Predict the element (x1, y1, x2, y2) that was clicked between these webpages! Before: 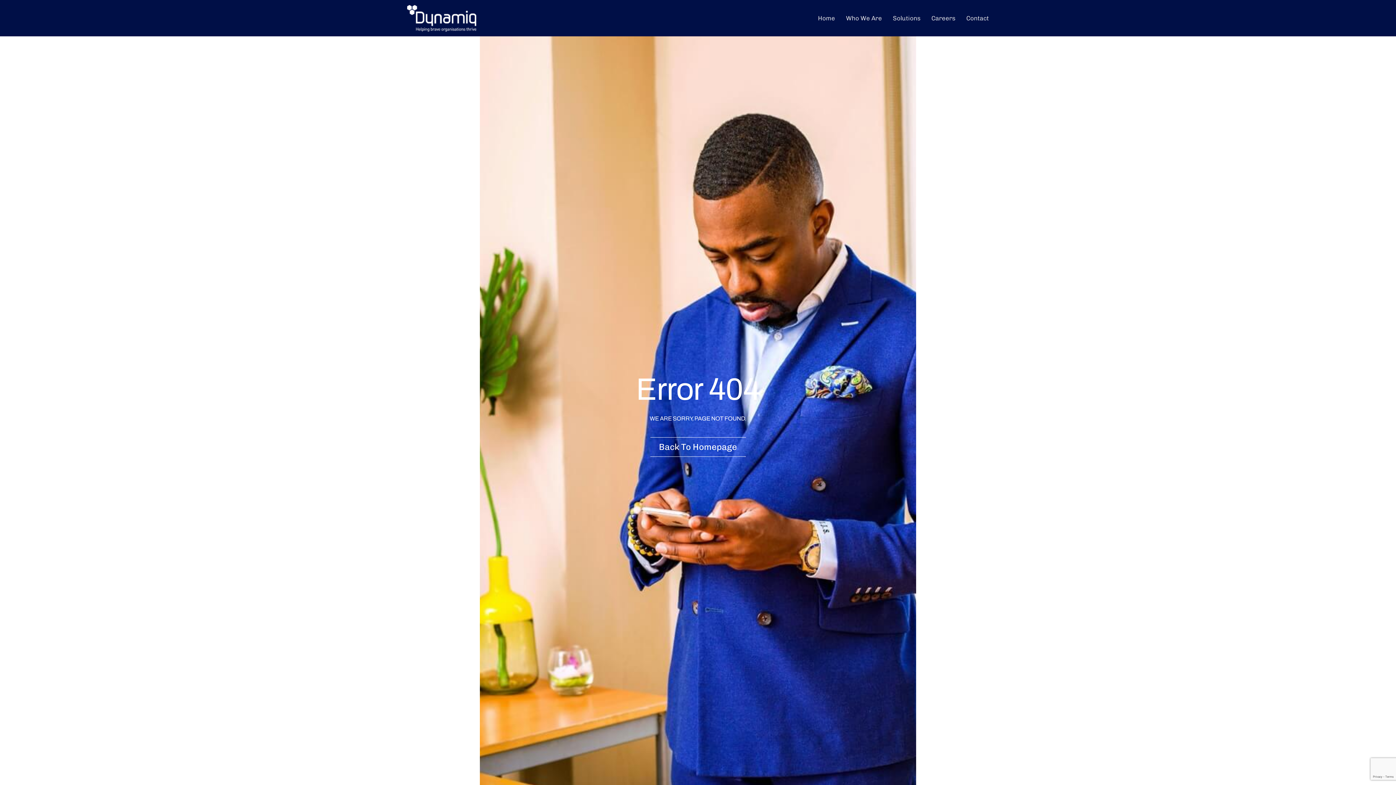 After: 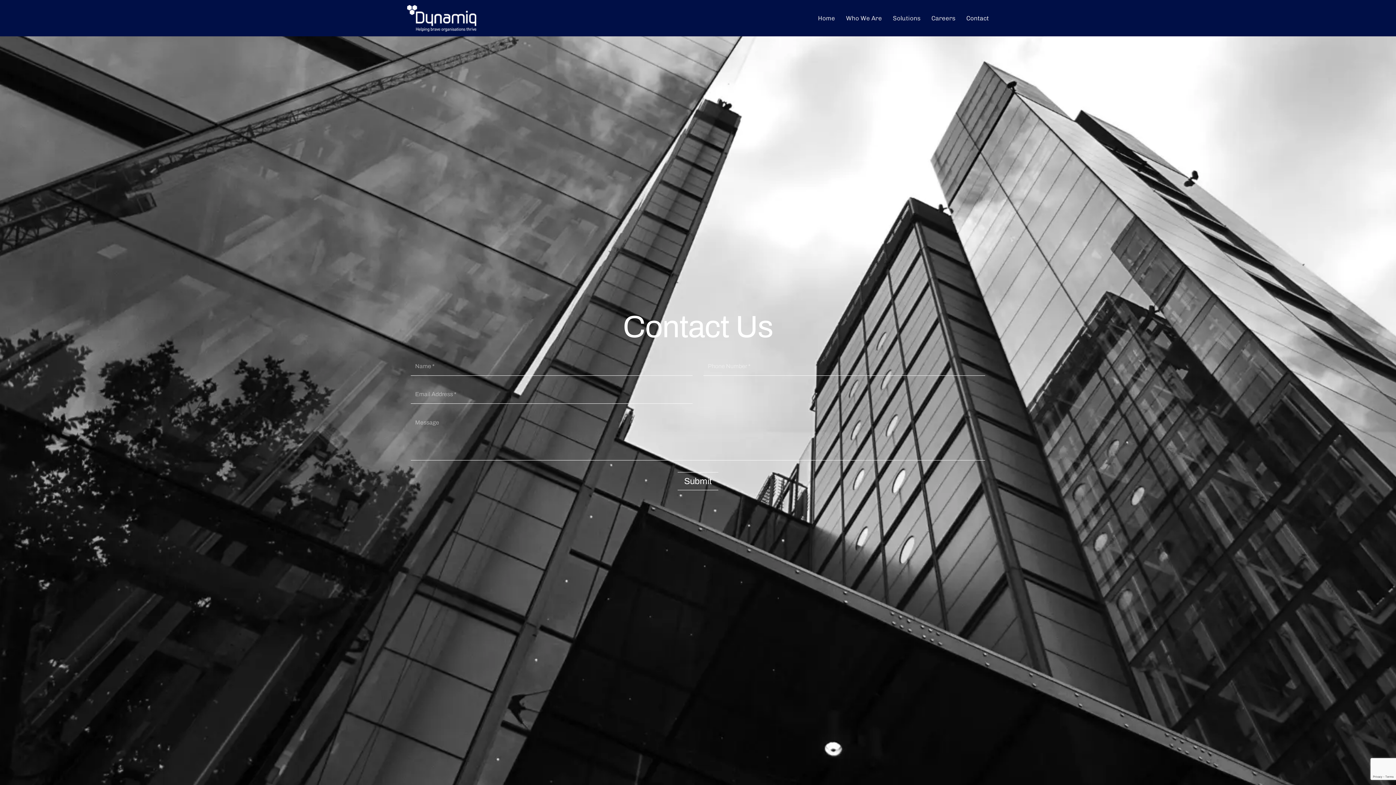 Action: label: Contact bbox: (966, 2, 989, 33)